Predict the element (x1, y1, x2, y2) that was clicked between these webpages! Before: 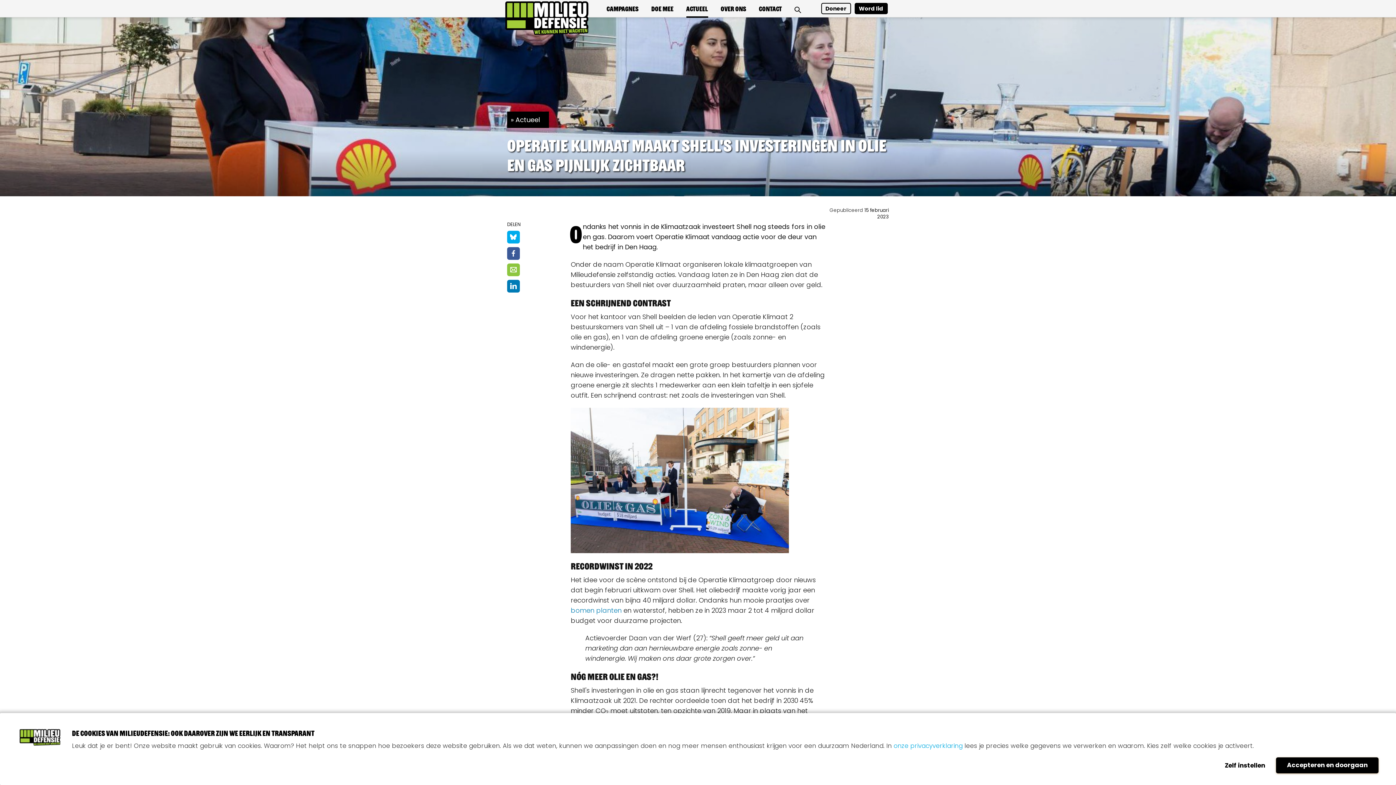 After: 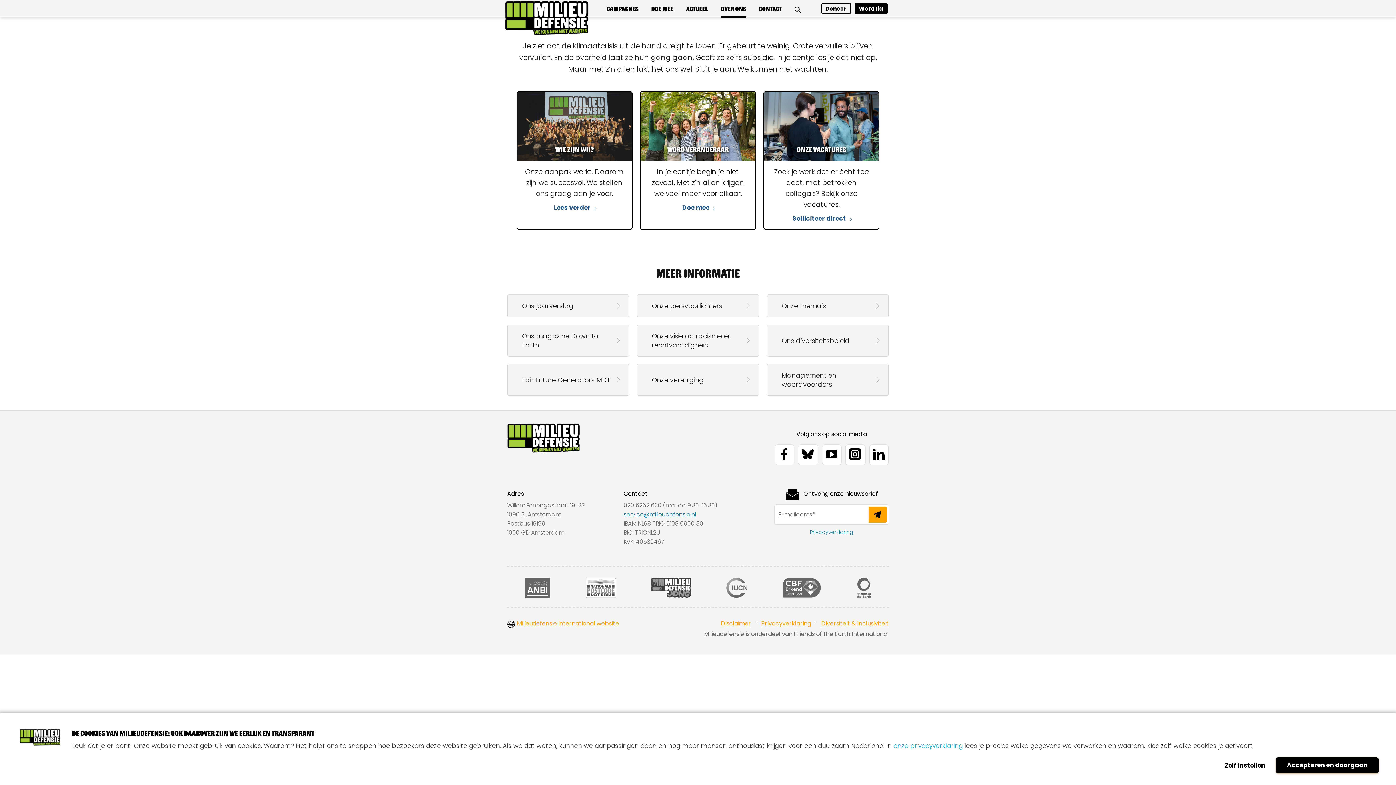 Action: bbox: (720, 4, 746, 12) label: Over ons